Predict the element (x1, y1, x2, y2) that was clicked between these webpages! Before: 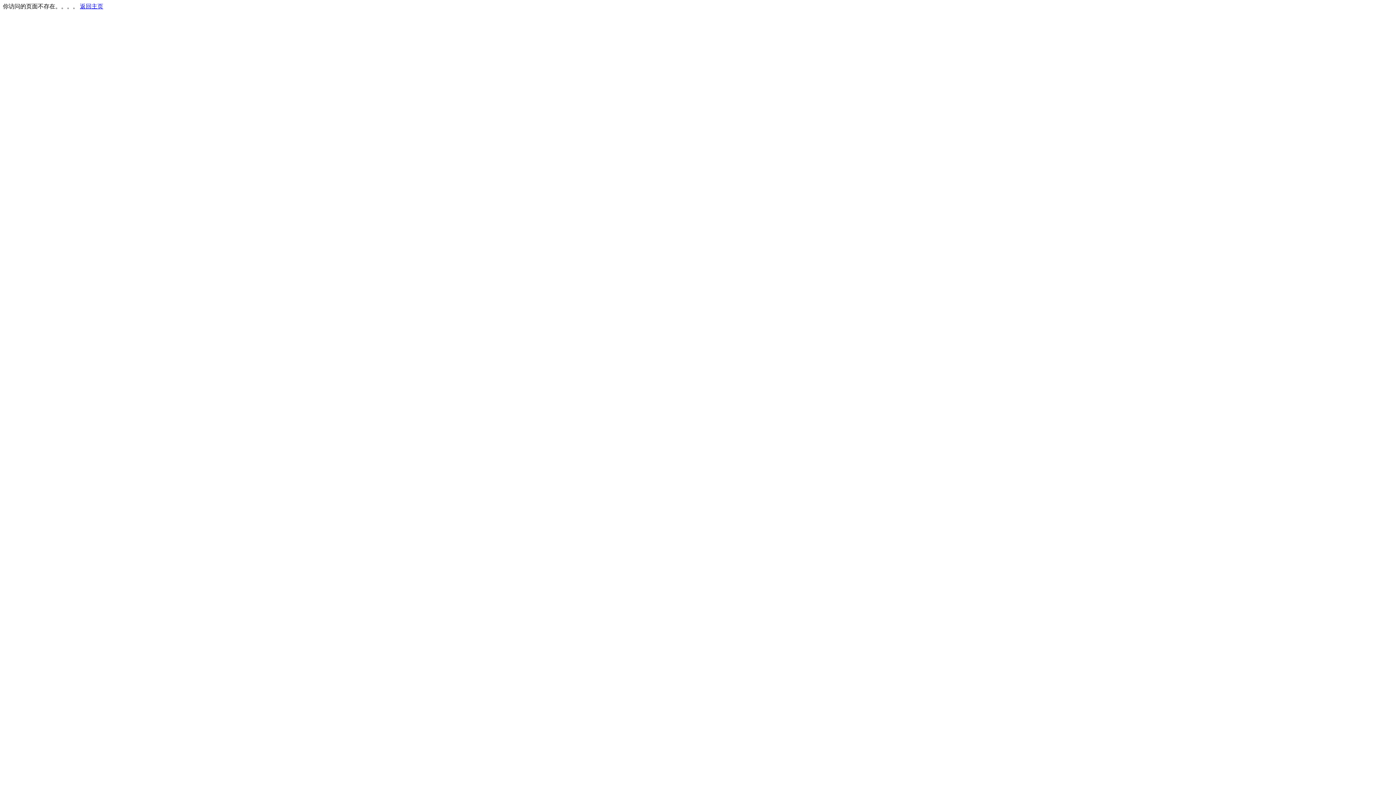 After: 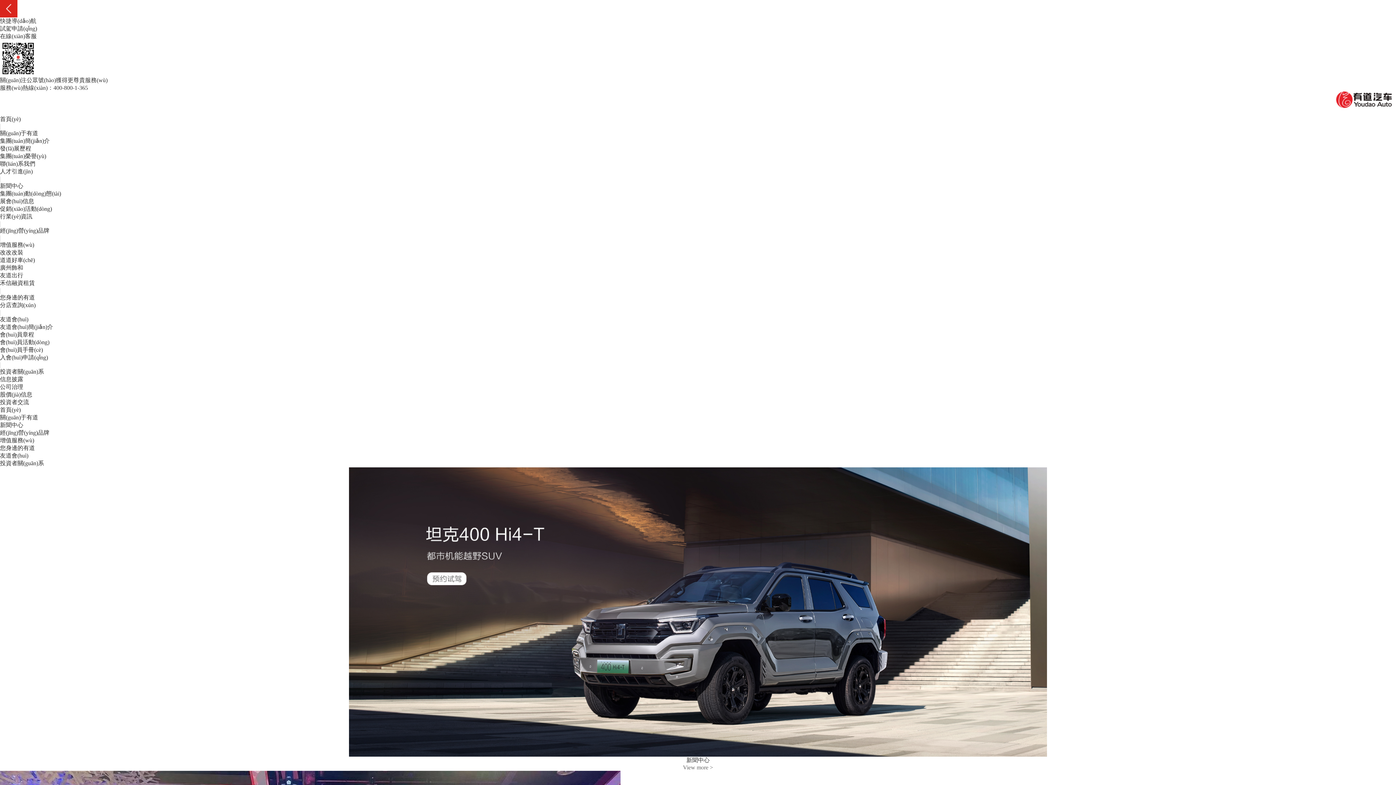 Action: bbox: (80, 3, 103, 9) label: 返回主页